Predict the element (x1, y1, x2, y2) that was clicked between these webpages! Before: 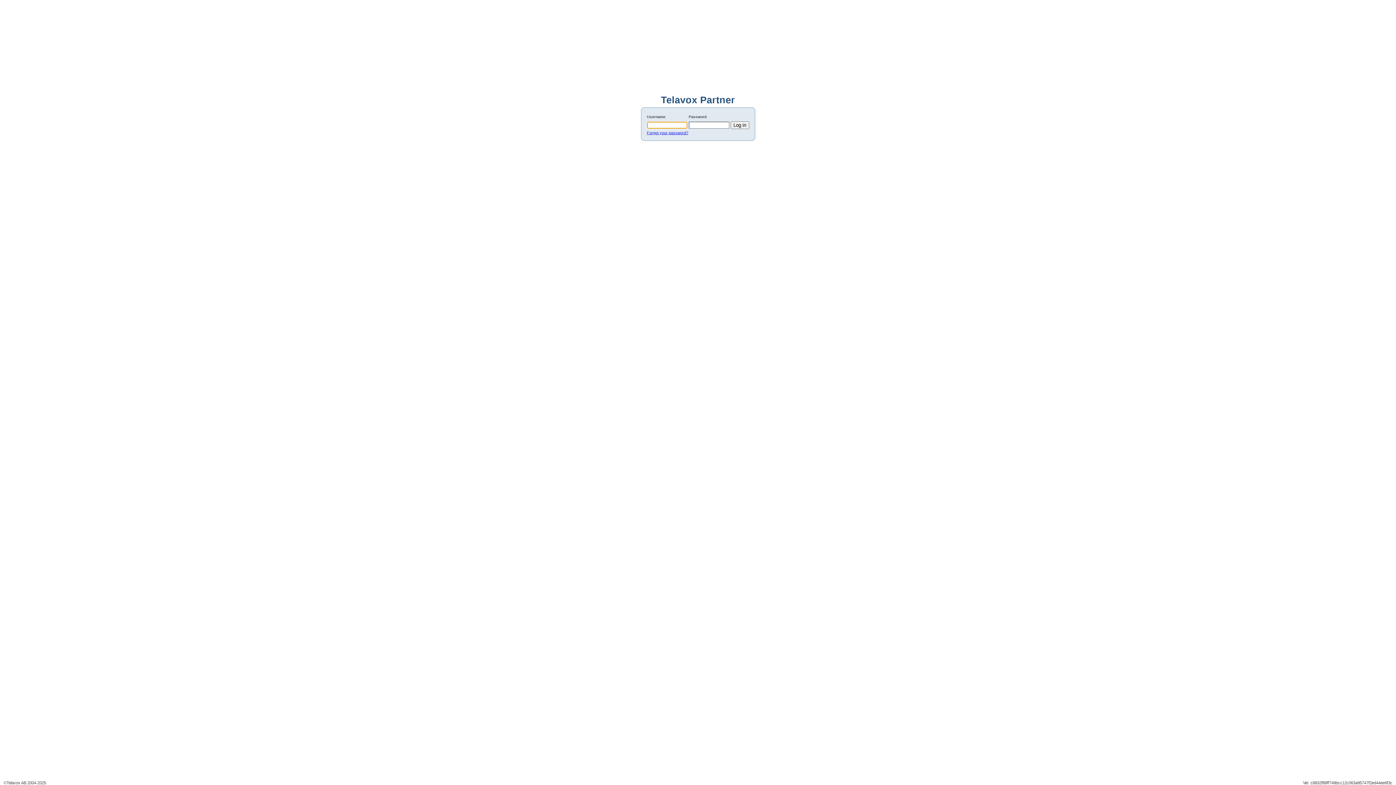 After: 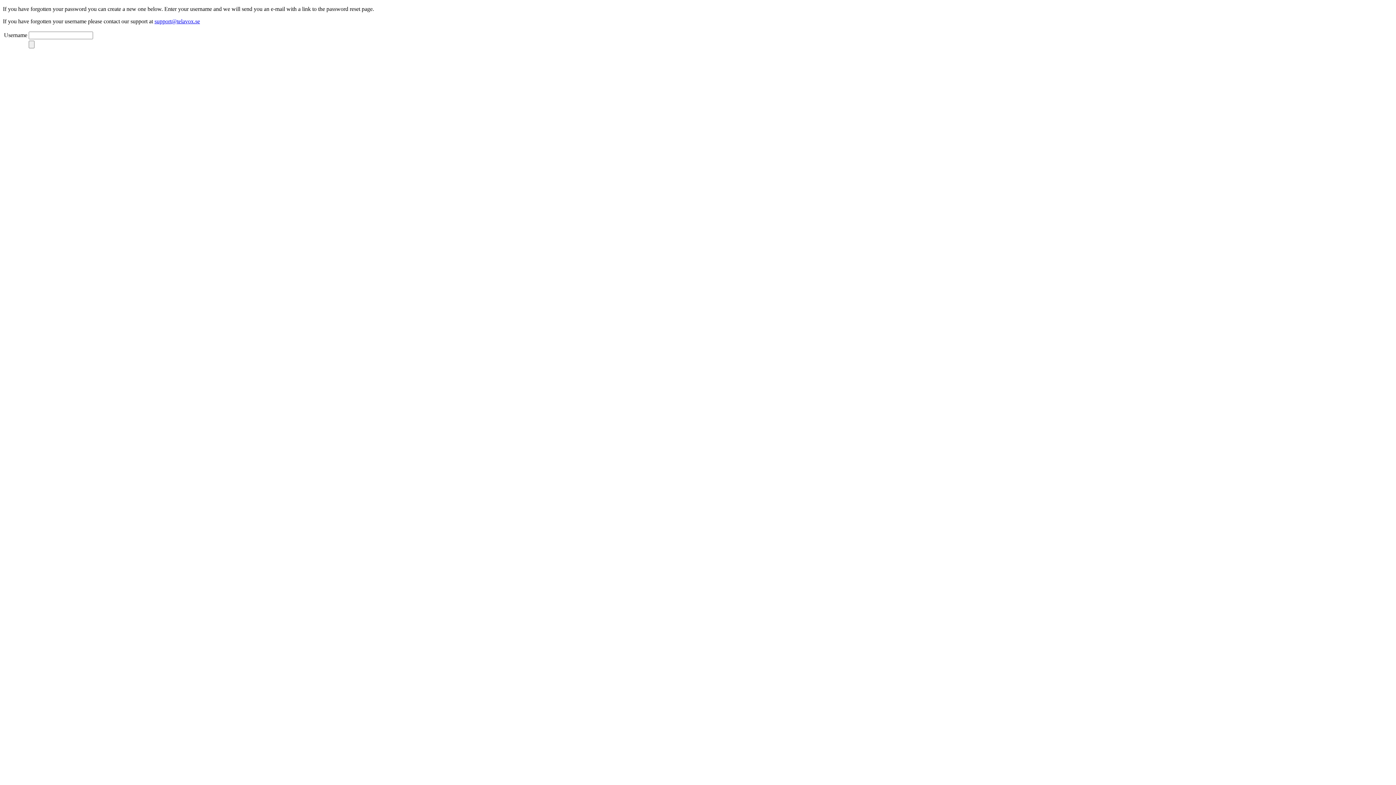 Action: bbox: (647, 130, 688, 134) label: Forgot your password?